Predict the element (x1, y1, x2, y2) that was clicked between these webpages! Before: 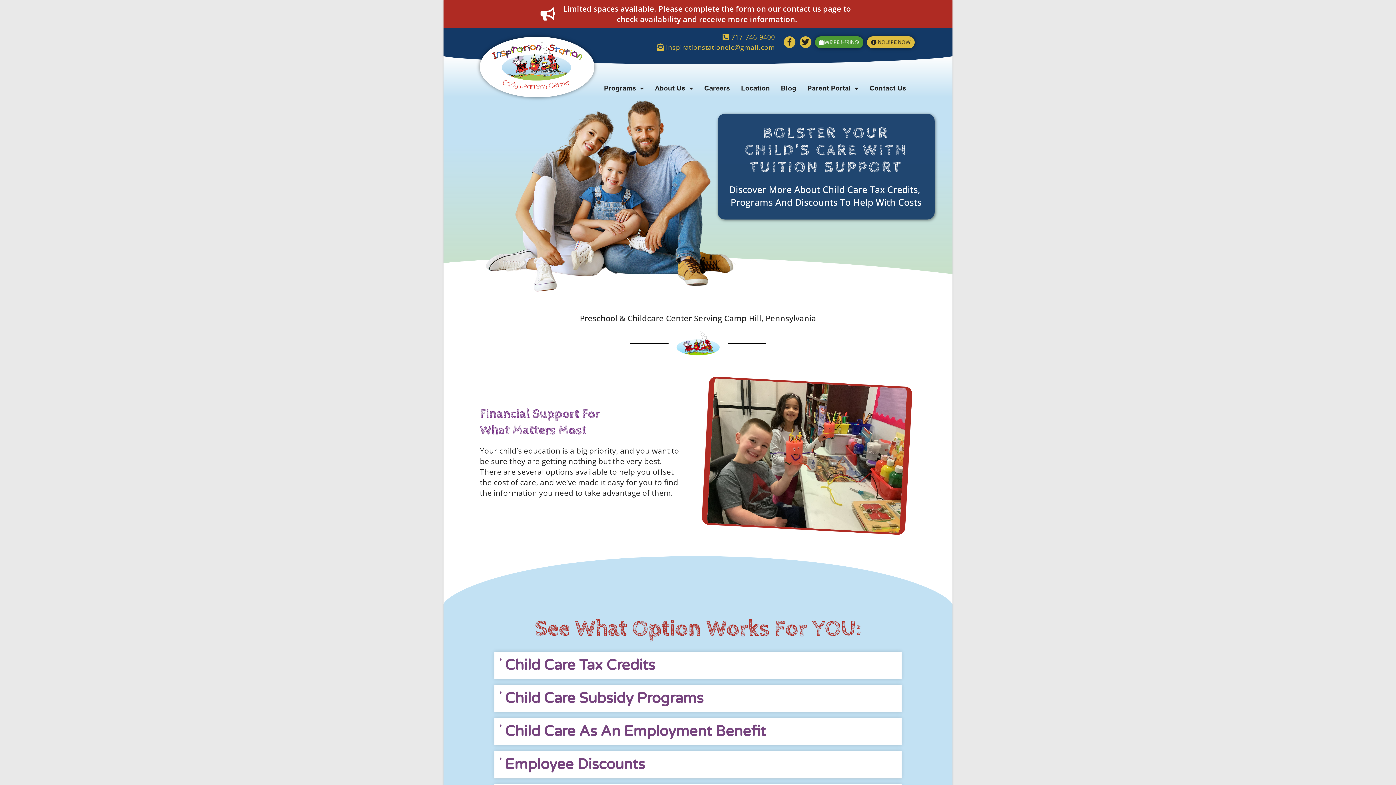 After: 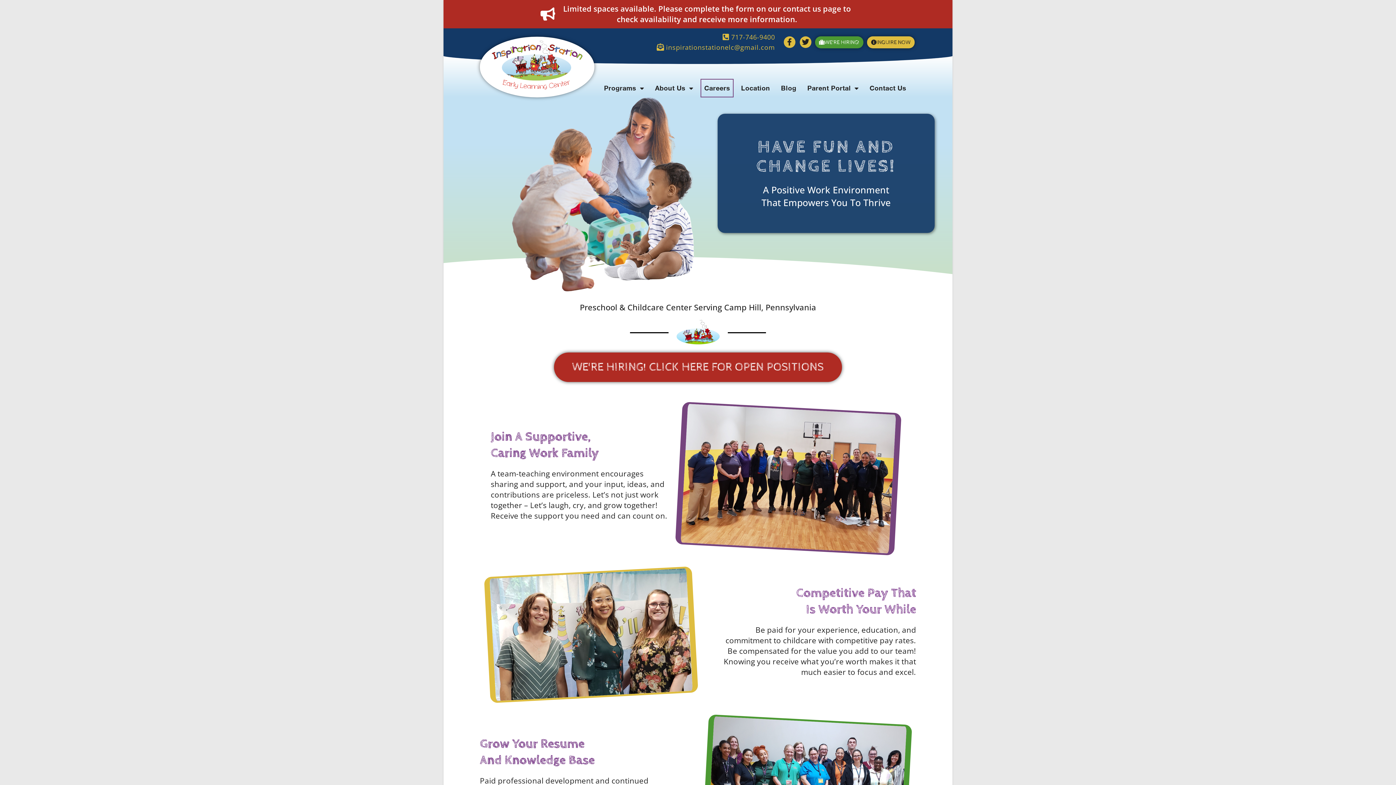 Action: bbox: (700, 79, 733, 97) label: Careers